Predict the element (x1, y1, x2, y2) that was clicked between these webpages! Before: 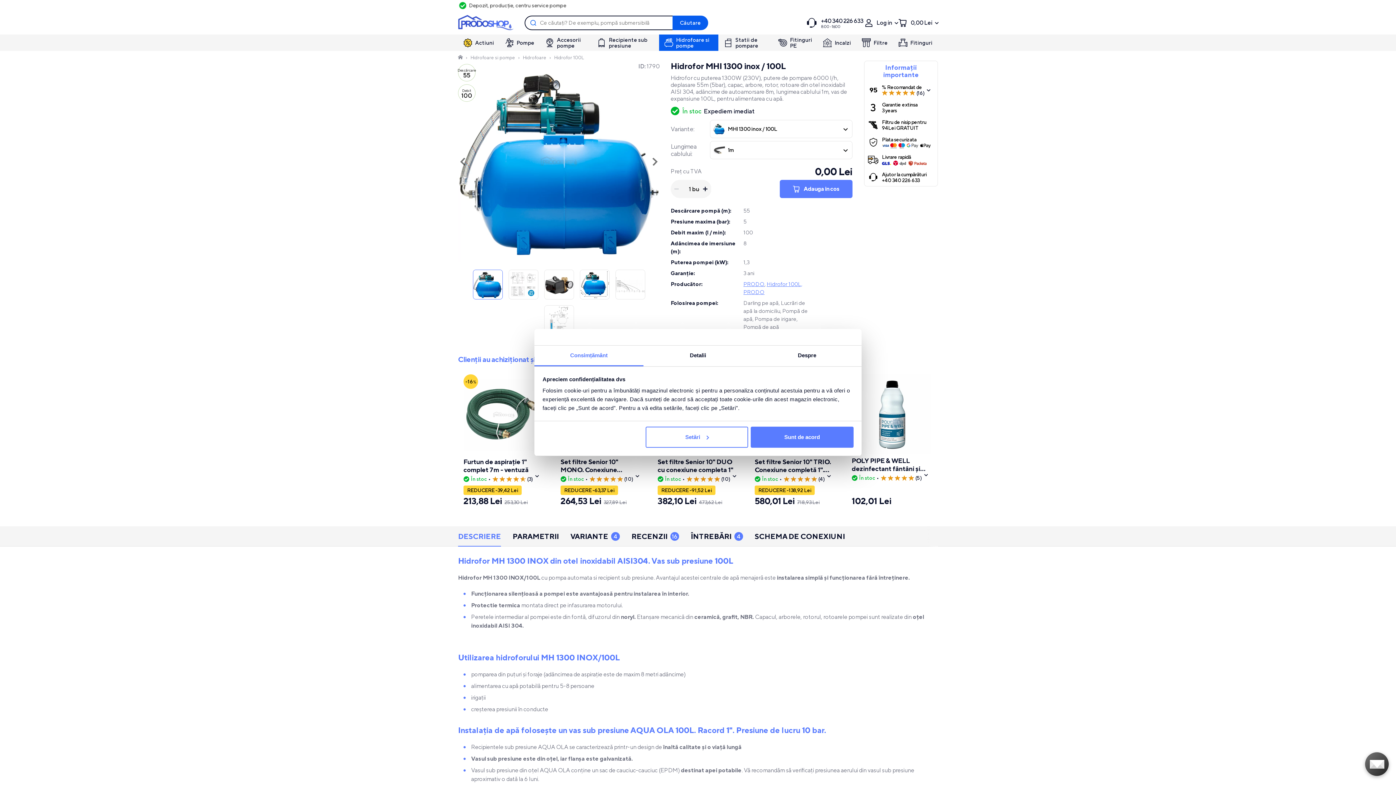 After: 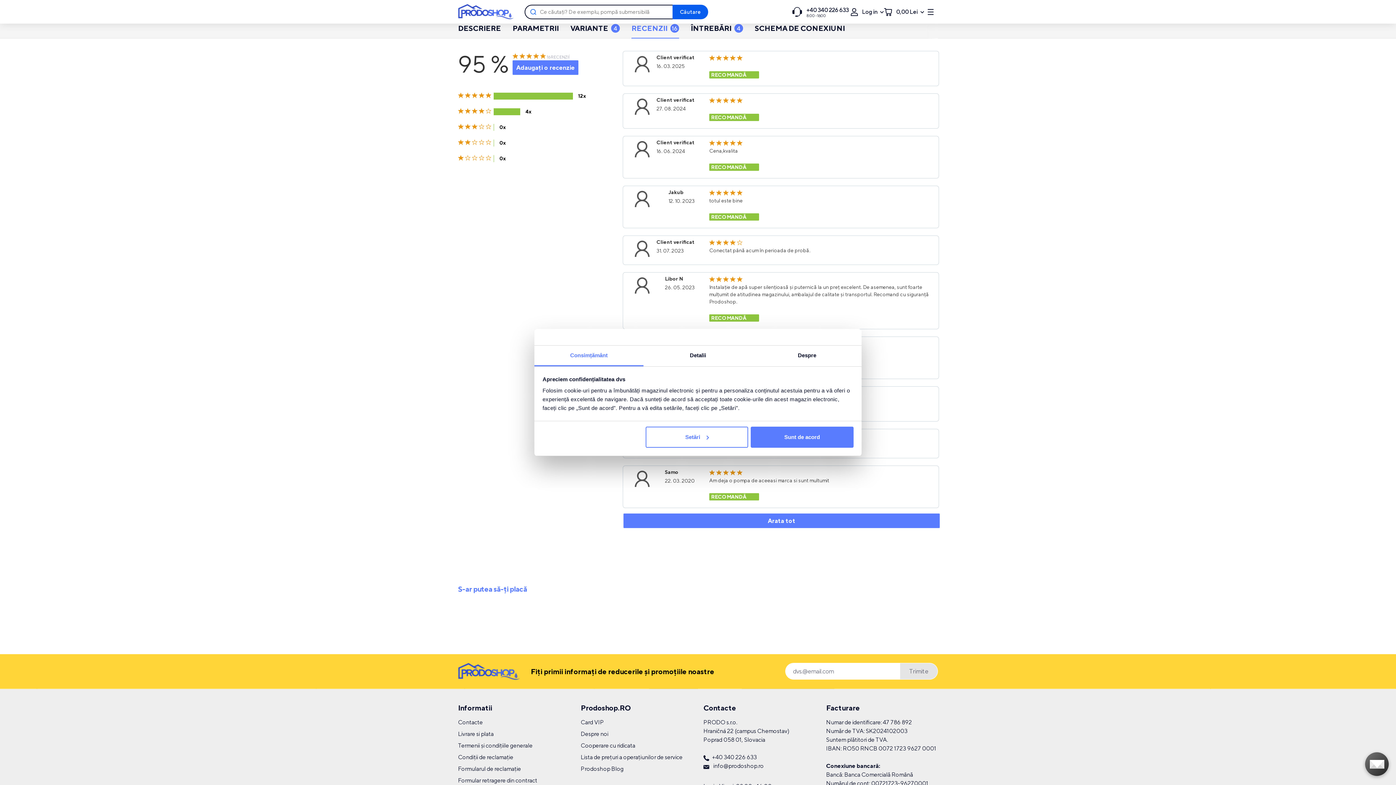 Action: label: RECENZII 16 bbox: (631, 526, 679, 546)